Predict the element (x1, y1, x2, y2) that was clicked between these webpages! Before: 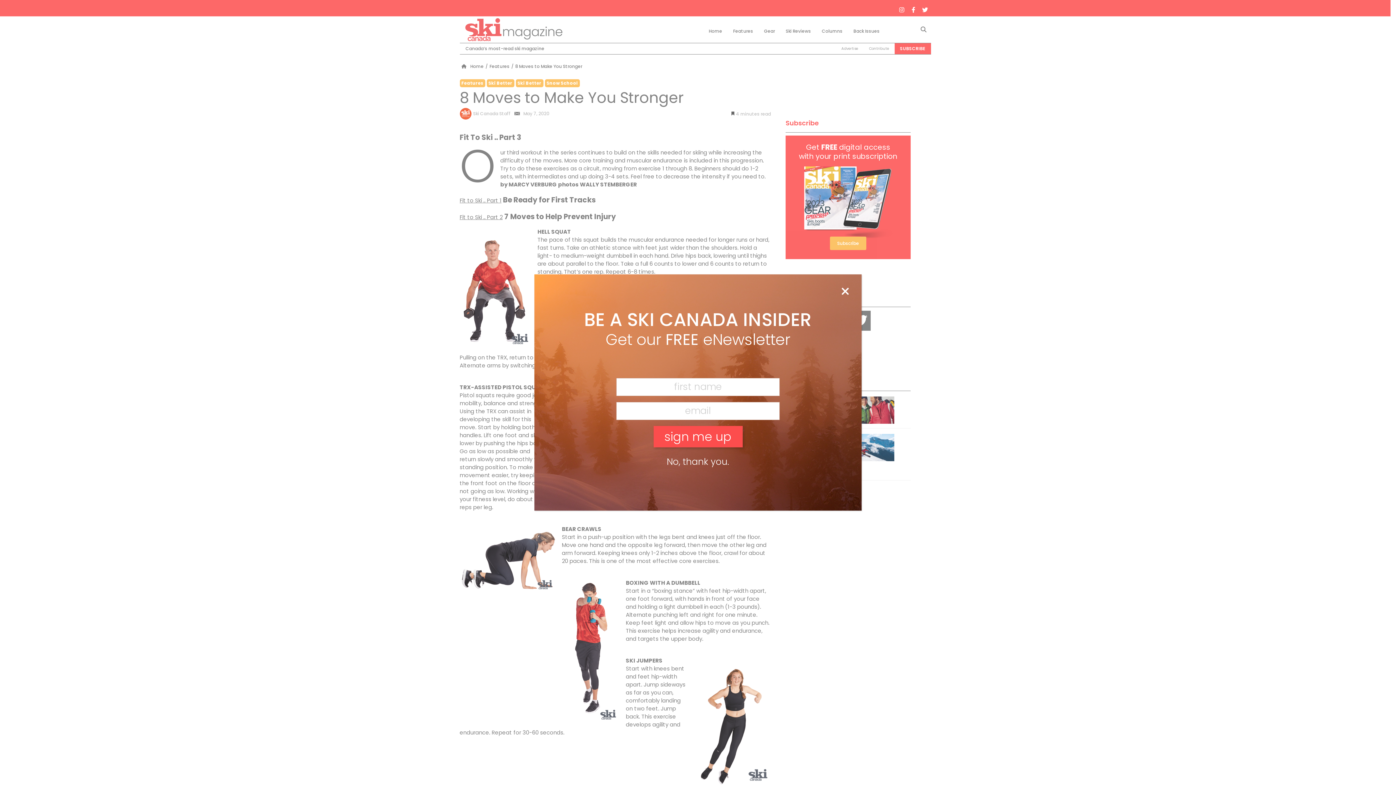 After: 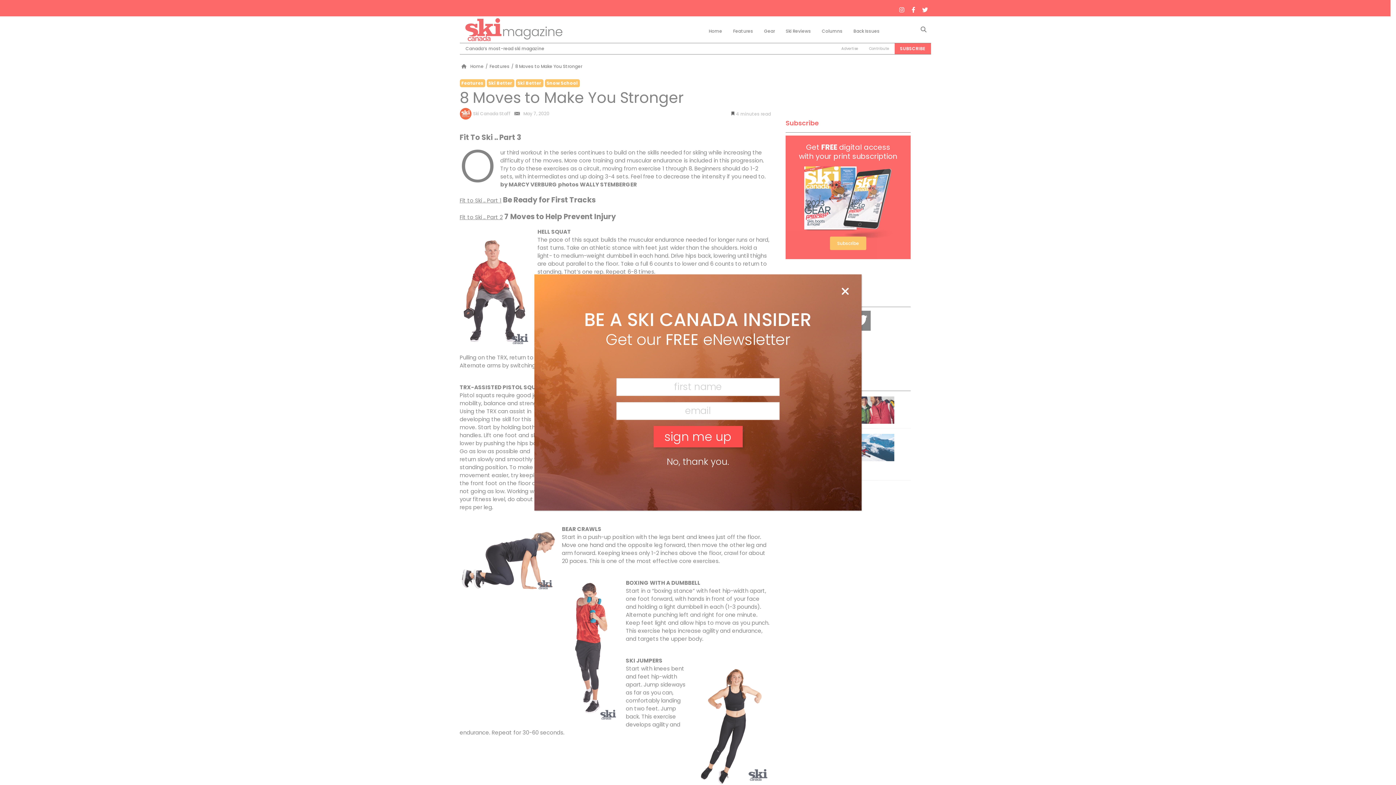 Action: label: Close bbox: (666, 455, 729, 468)